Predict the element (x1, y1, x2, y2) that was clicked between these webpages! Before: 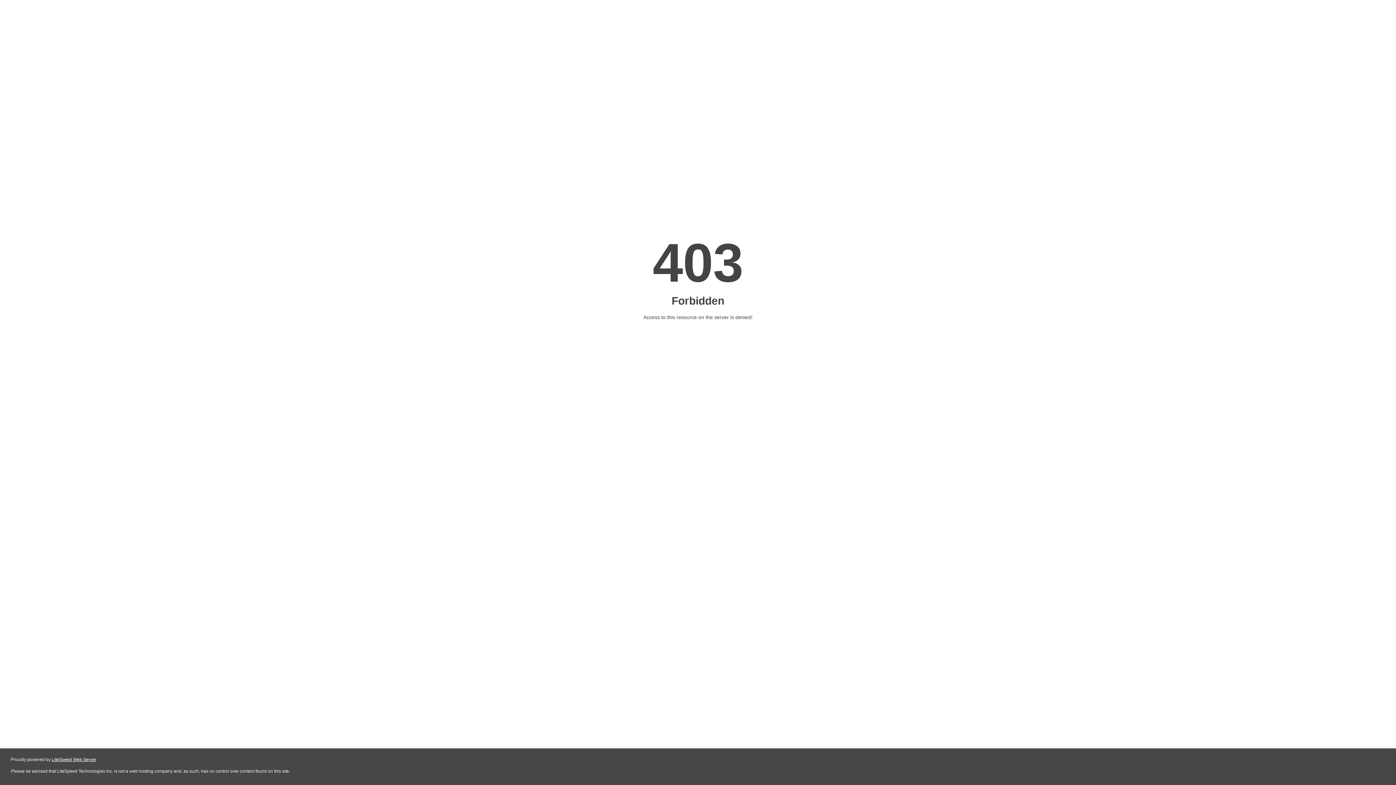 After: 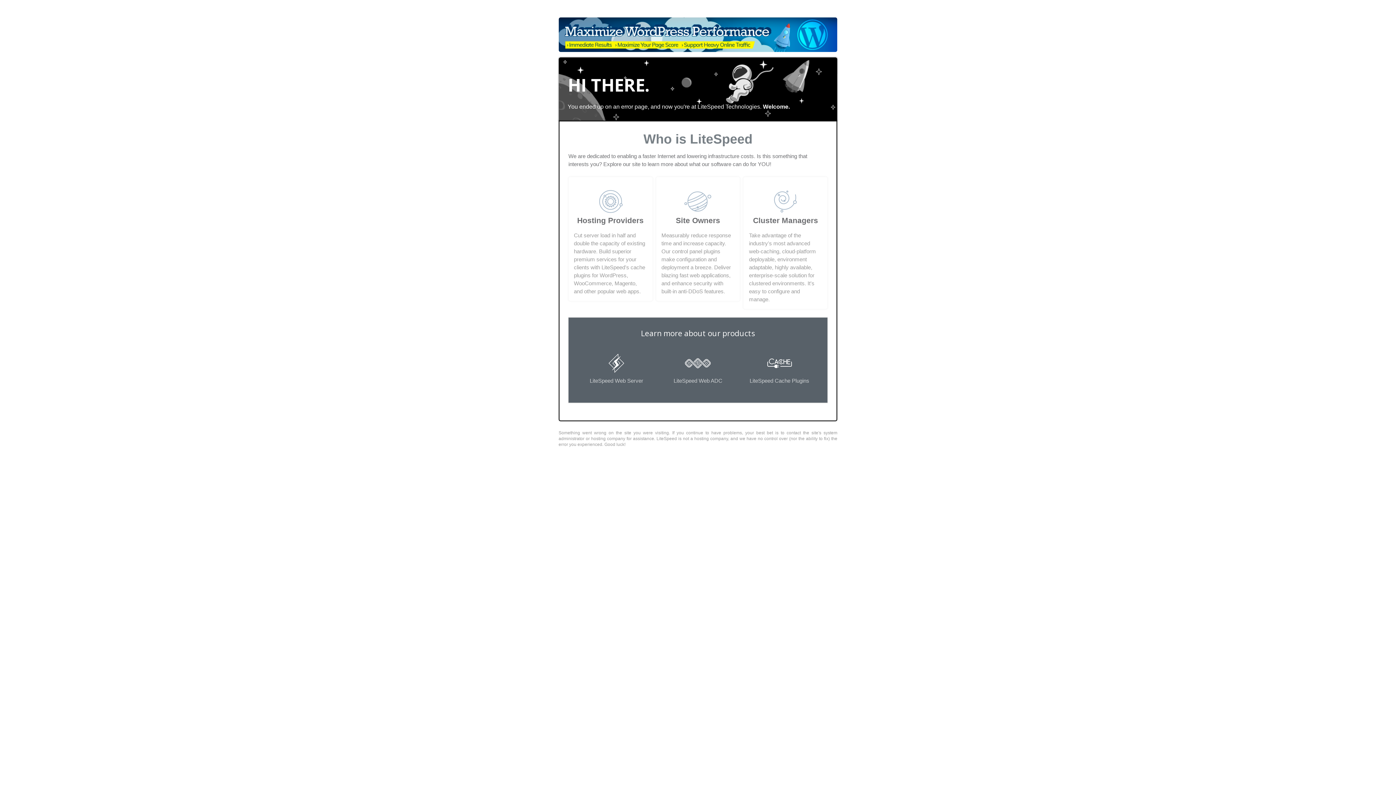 Action: label: LiteSpeed Web Server bbox: (51, 757, 96, 762)